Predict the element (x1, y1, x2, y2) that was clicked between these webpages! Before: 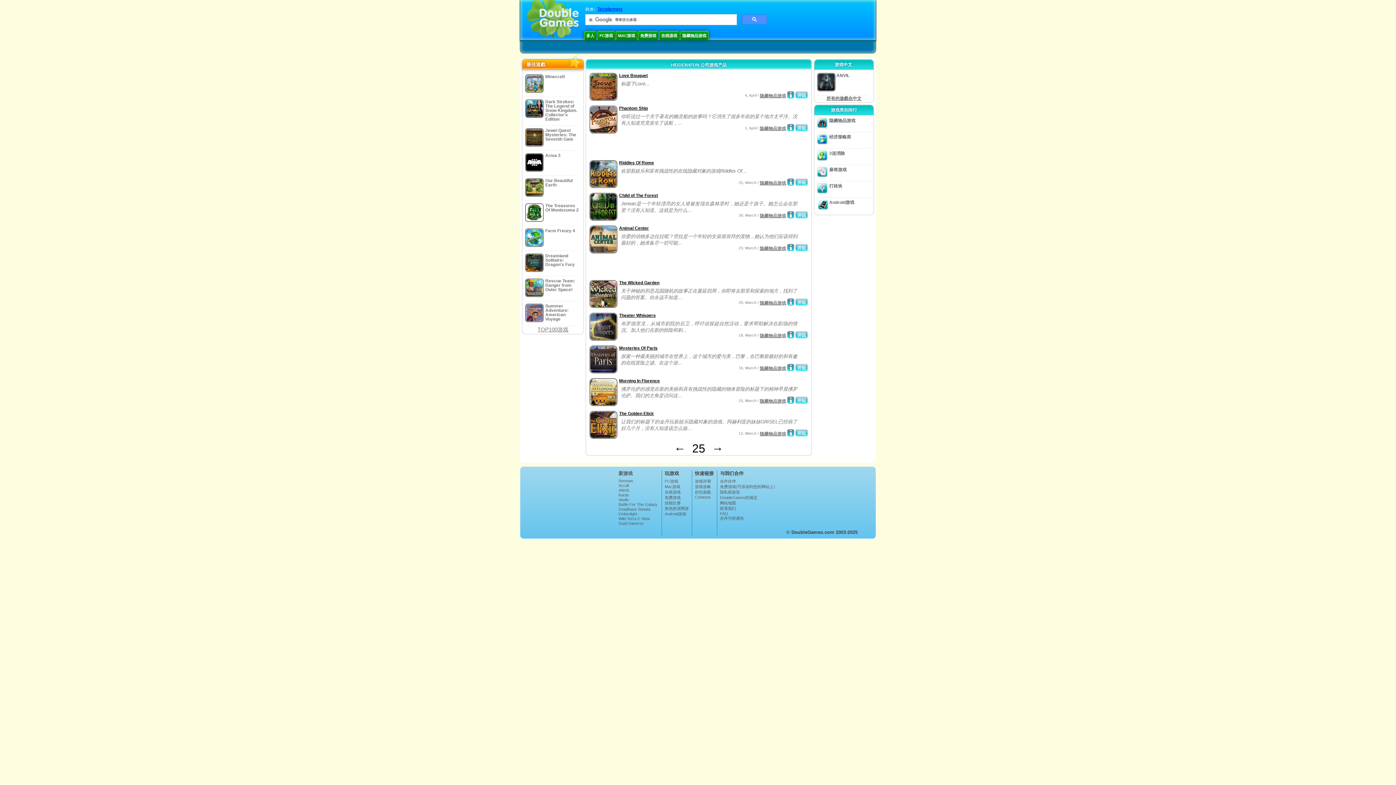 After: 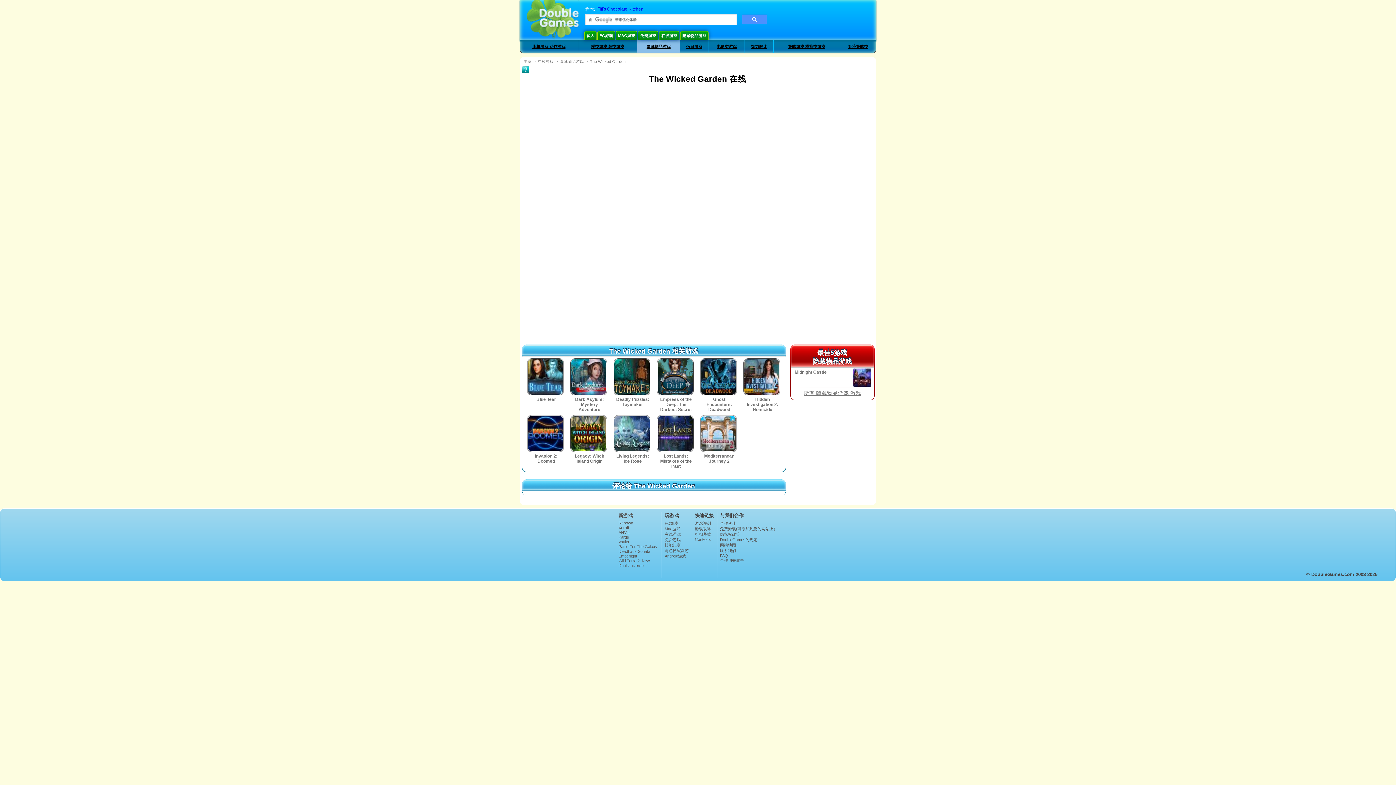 Action: bbox: (795, 298, 808, 305) label: 开玩